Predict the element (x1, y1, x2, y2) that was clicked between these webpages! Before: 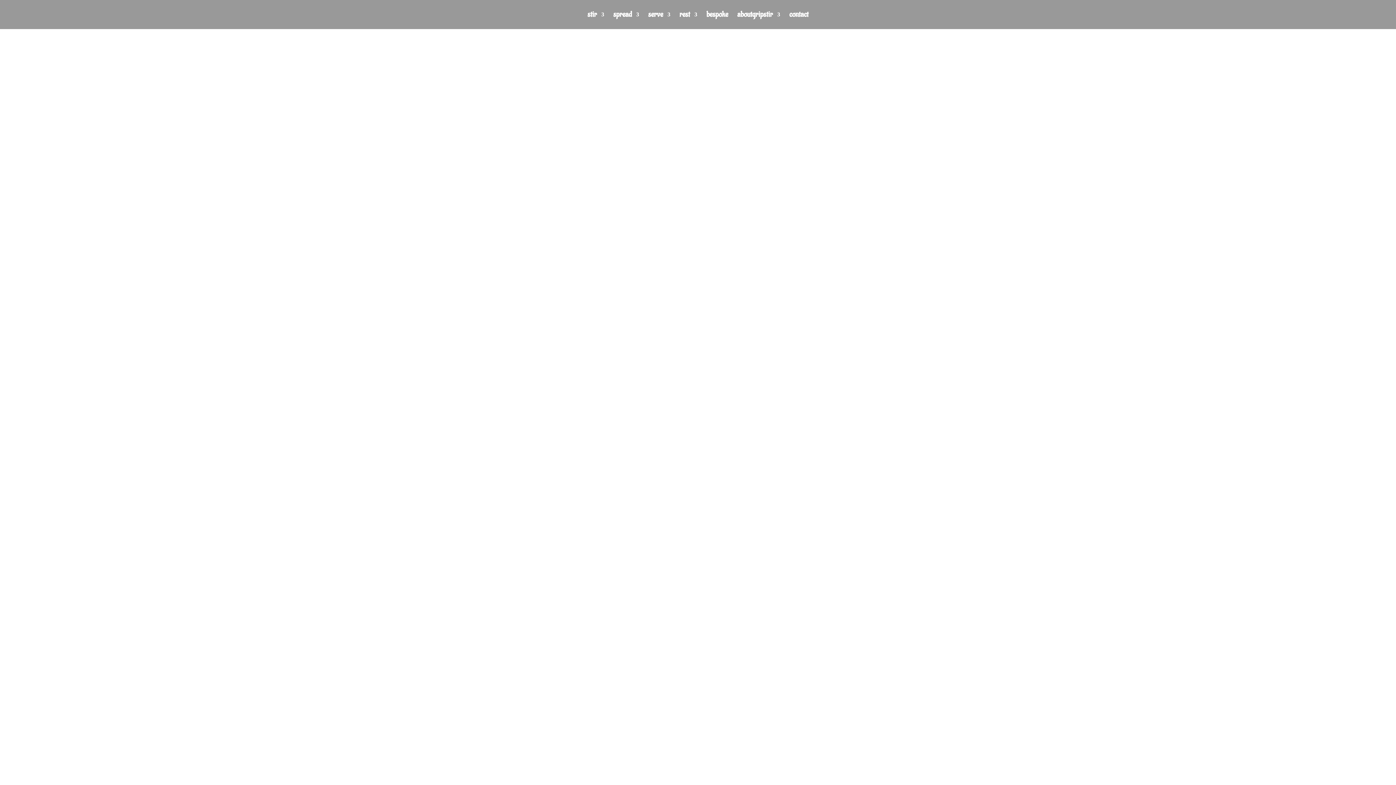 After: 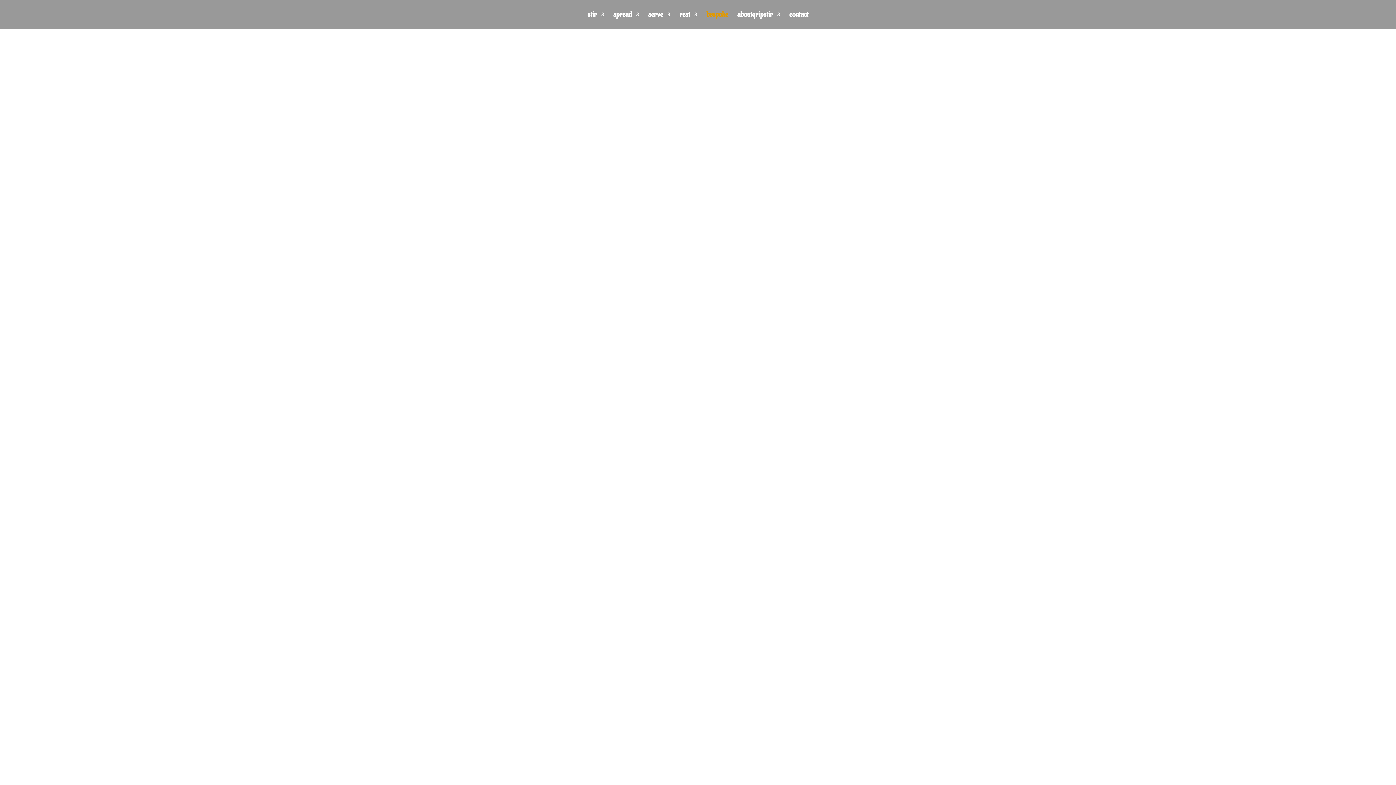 Action: label: bespoke bbox: (706, 12, 728, 29)